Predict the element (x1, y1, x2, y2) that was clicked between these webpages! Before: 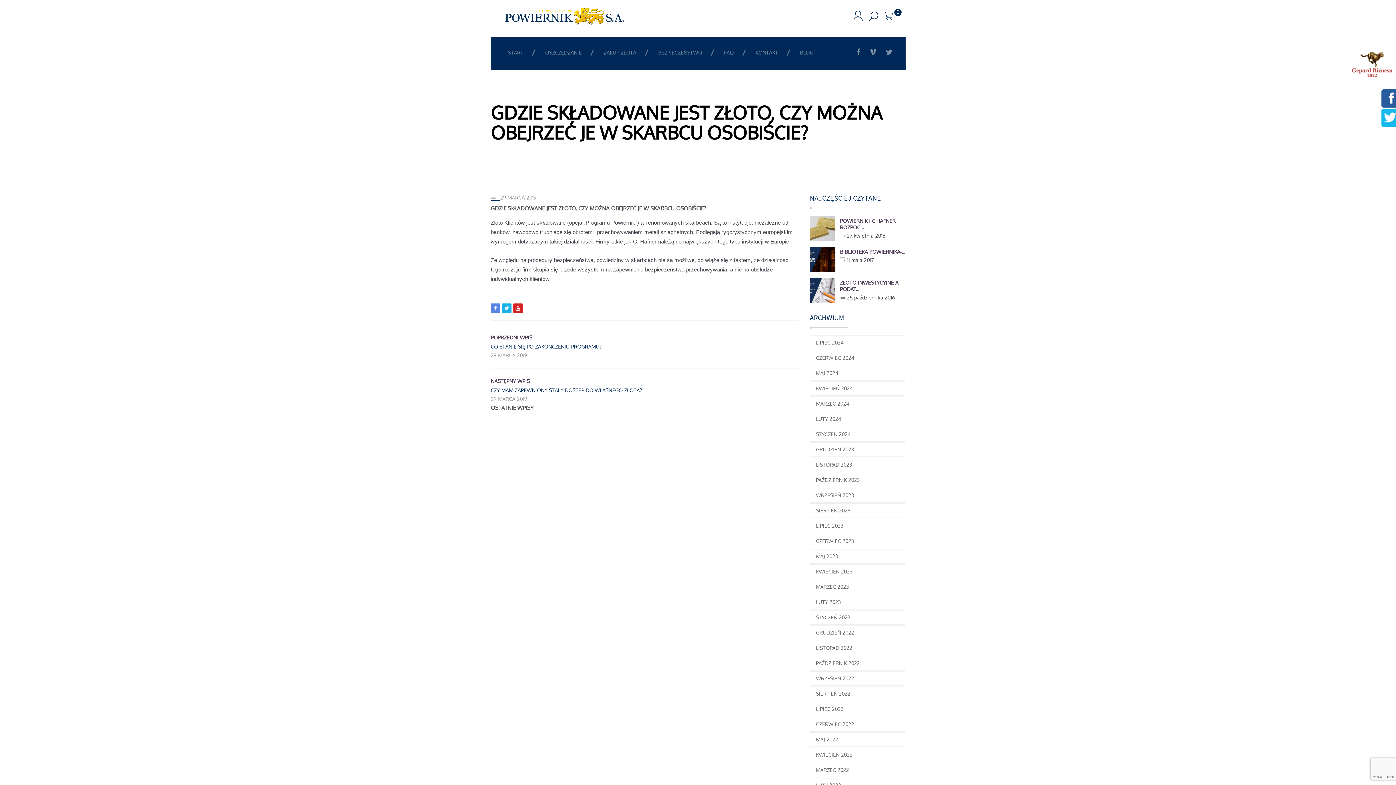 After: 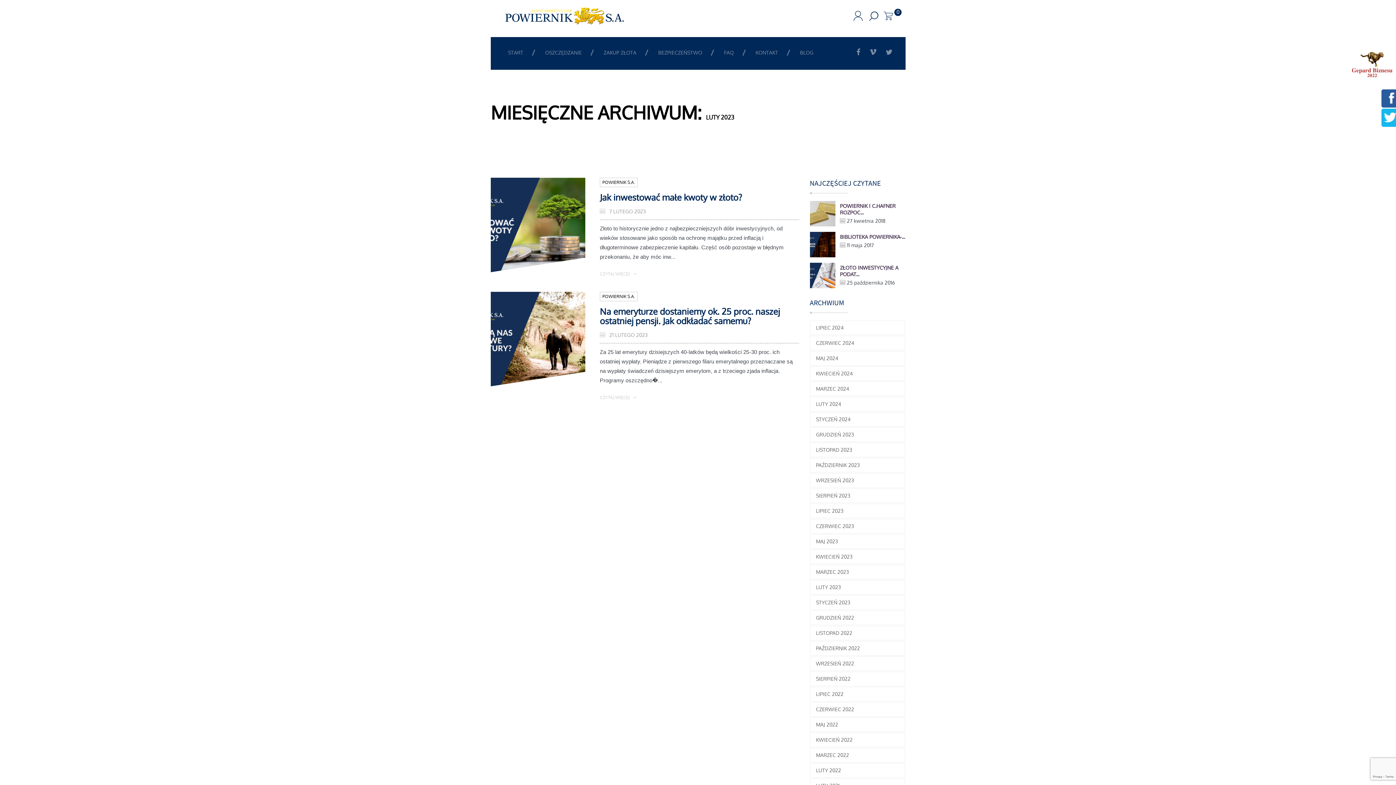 Action: bbox: (816, 595, 902, 609) label: LUTY 2023